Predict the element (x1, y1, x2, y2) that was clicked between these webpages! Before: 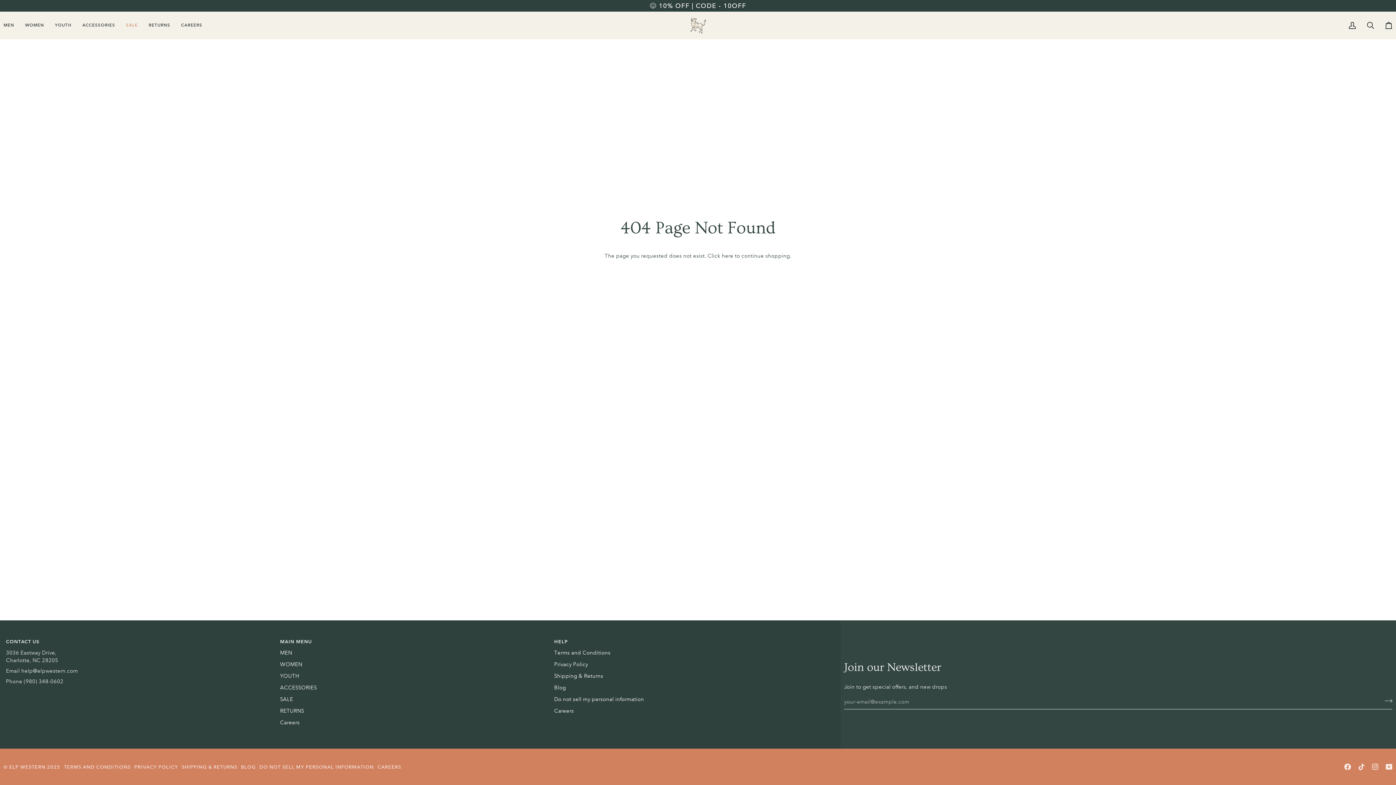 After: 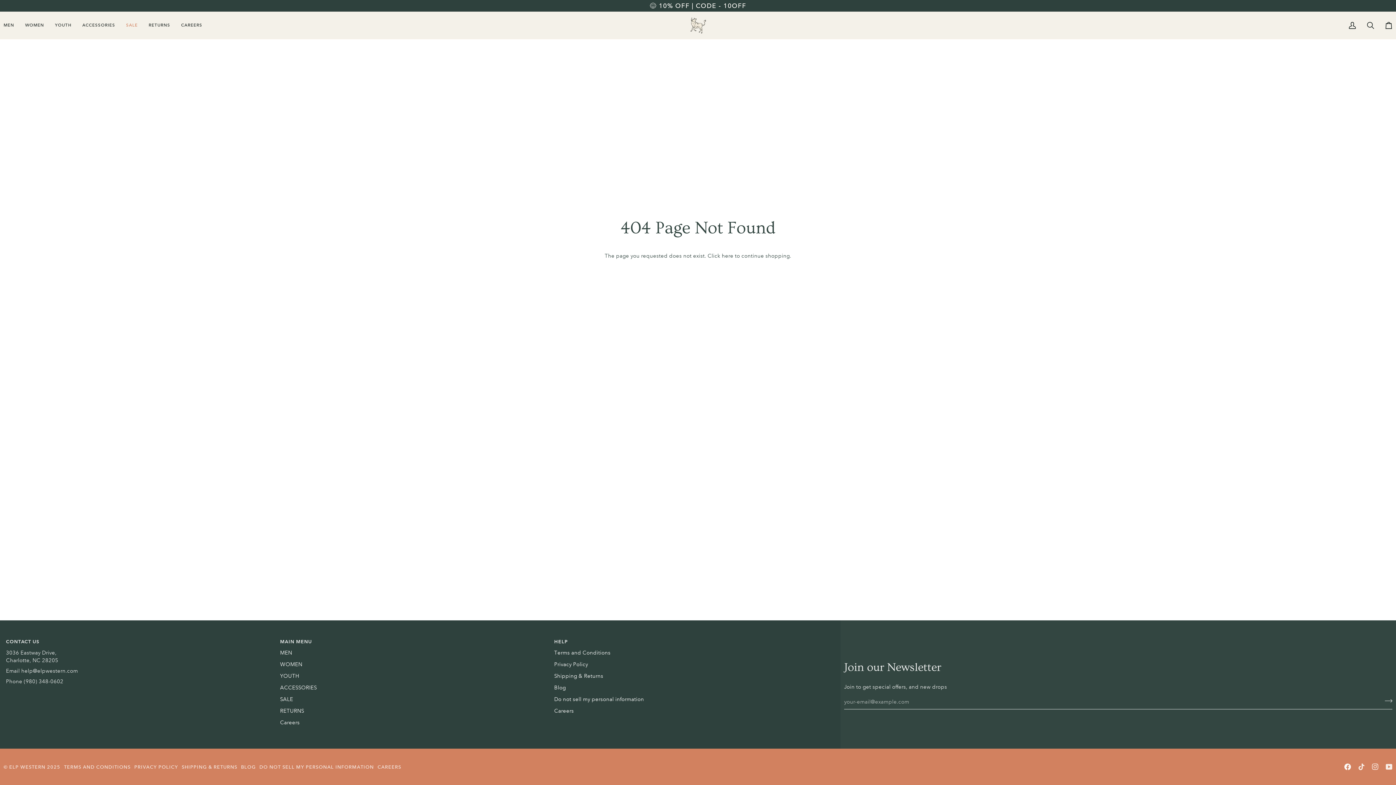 Action: label:  
FACEBOOK bbox: (1344, 764, 1351, 770)